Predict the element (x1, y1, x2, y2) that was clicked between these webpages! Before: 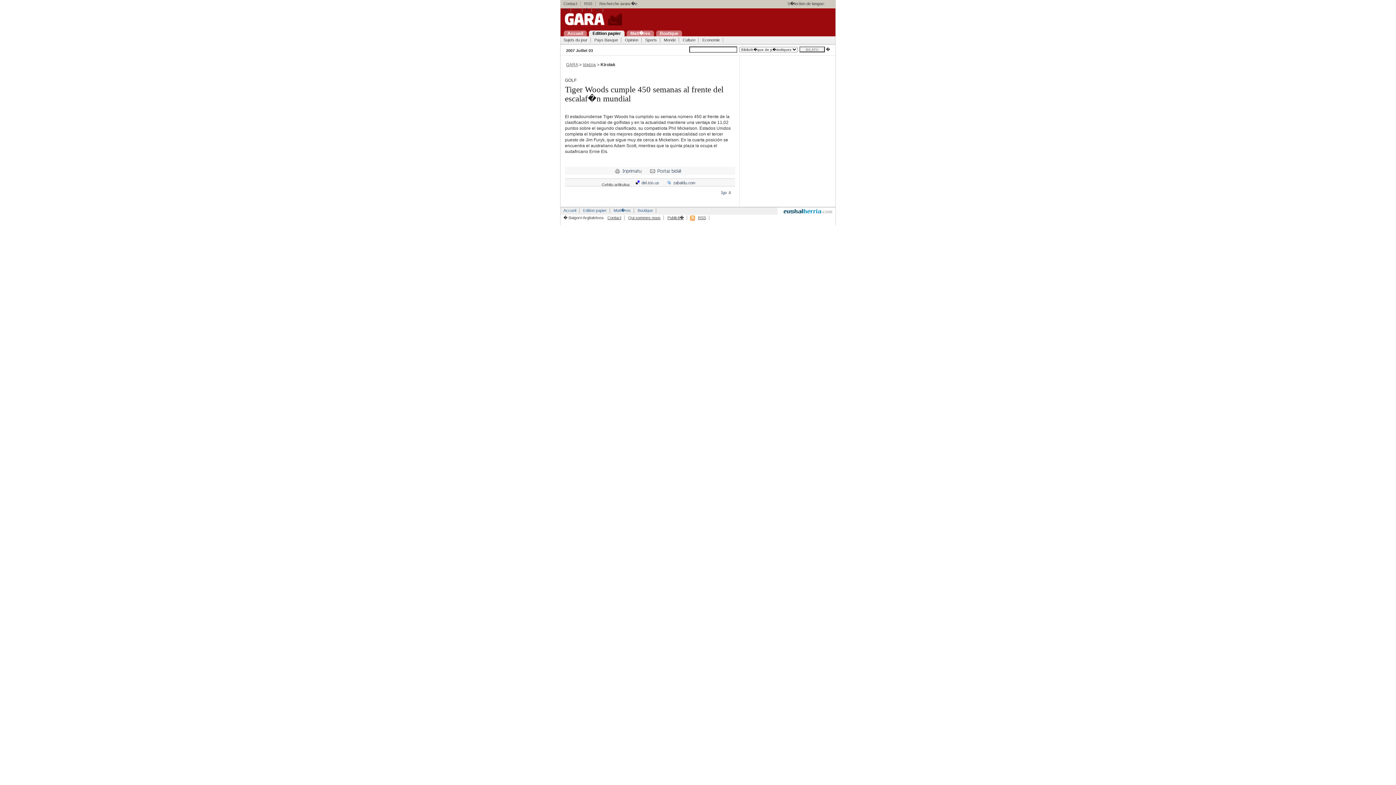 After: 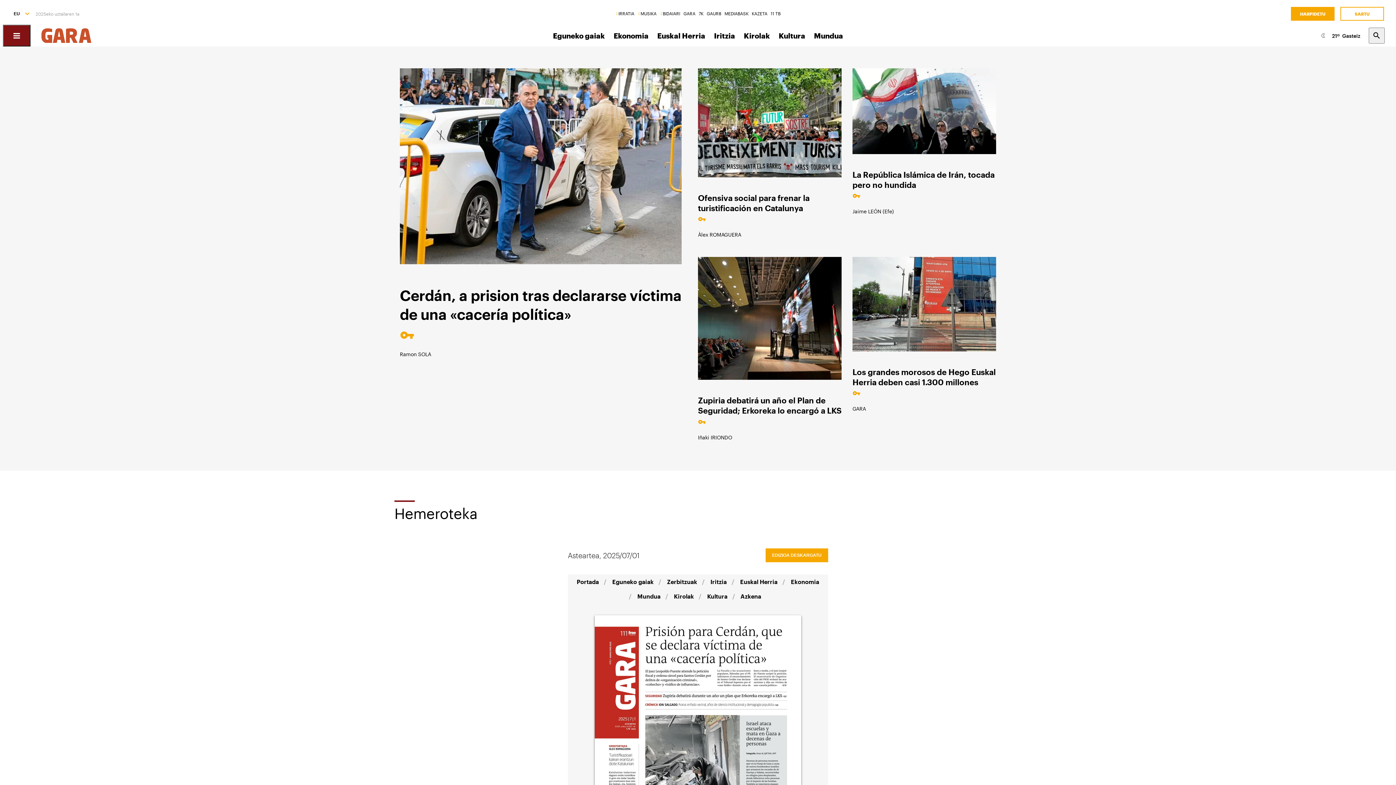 Action: bbox: (560, 208, 579, 212) label: Accueil